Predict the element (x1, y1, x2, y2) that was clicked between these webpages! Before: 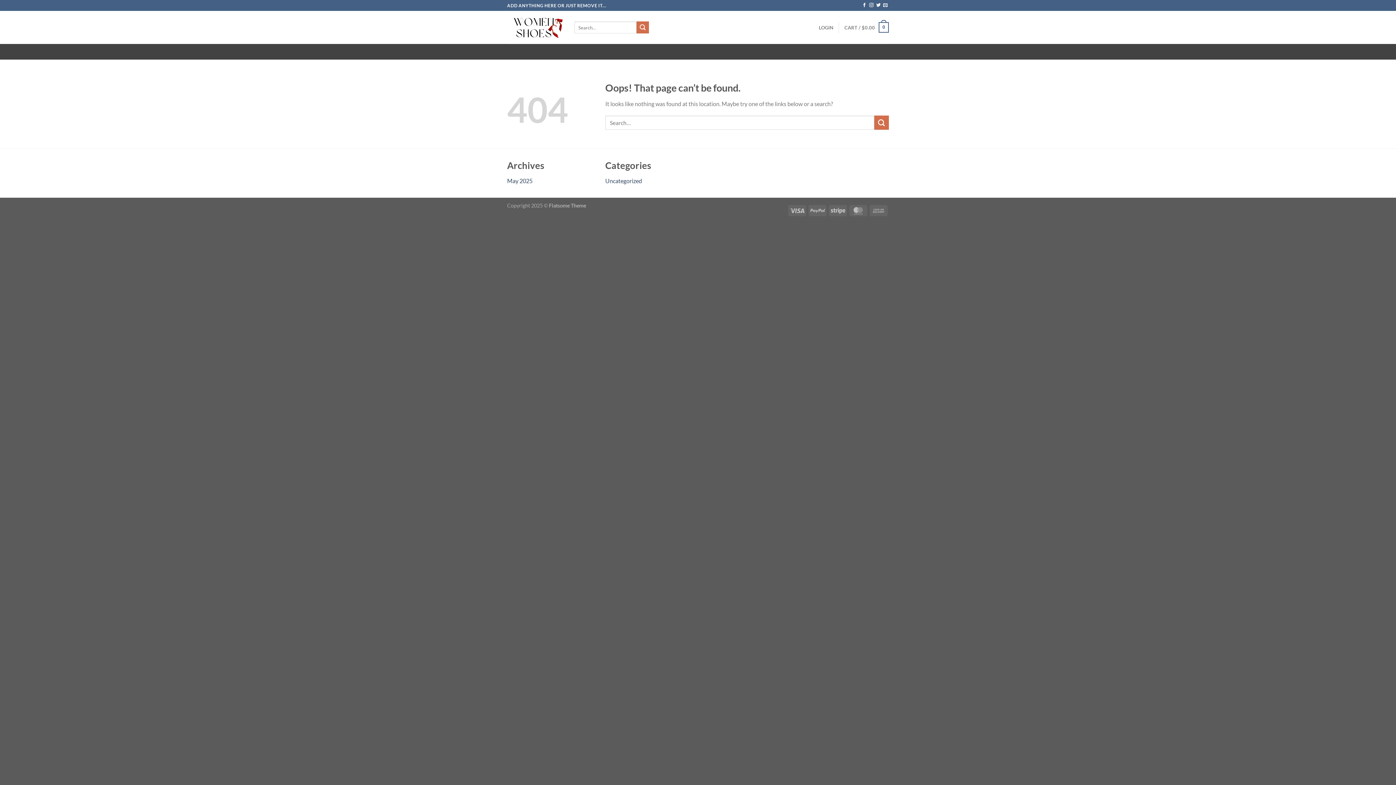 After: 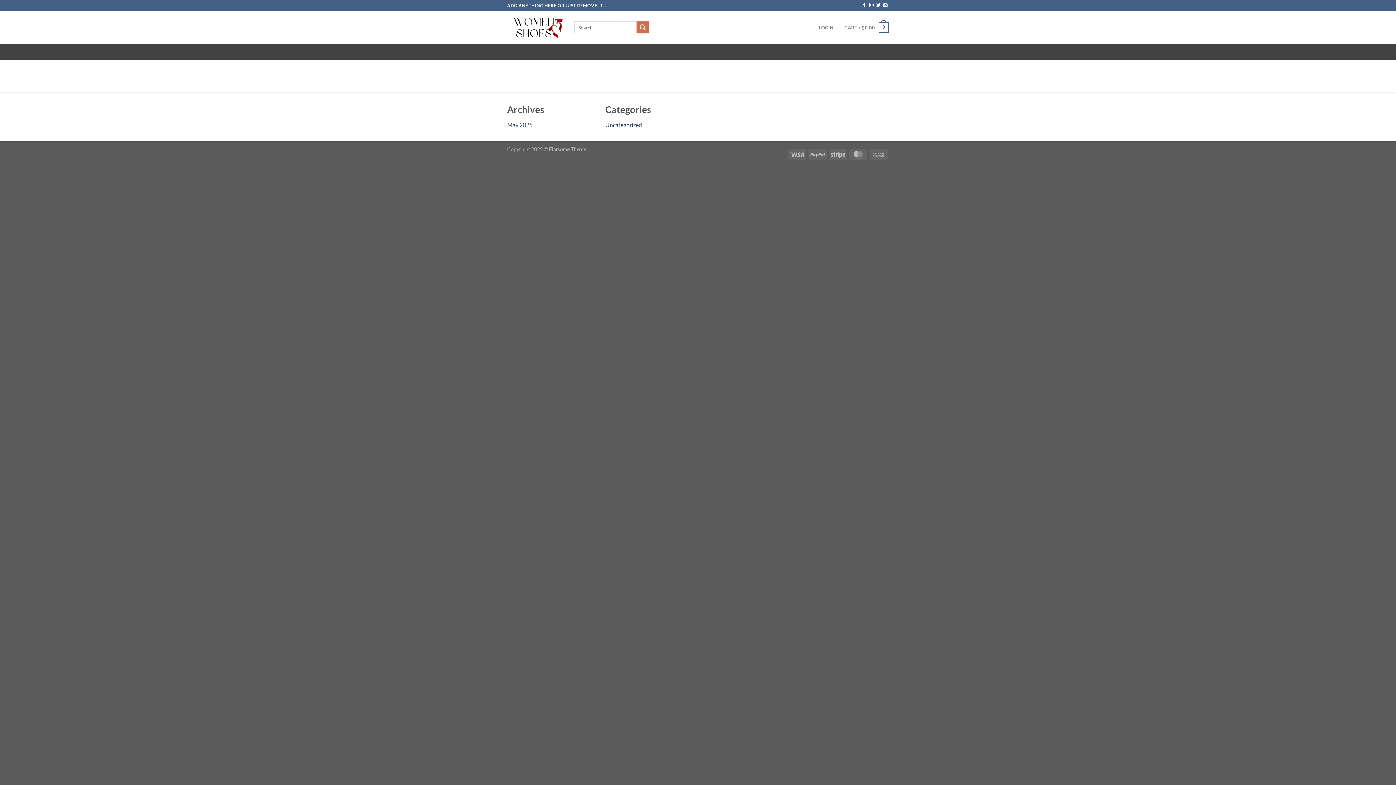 Action: bbox: (507, 11, 563, 43)